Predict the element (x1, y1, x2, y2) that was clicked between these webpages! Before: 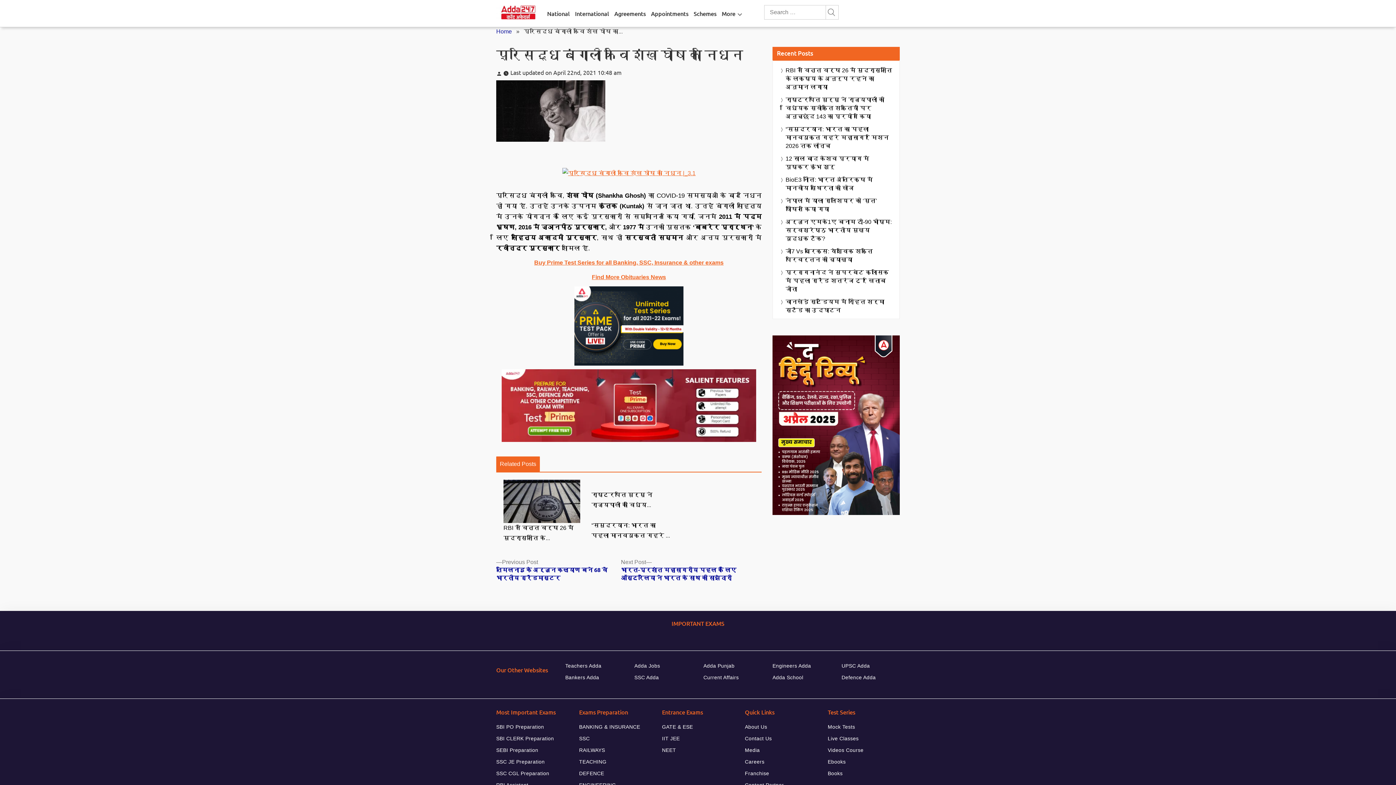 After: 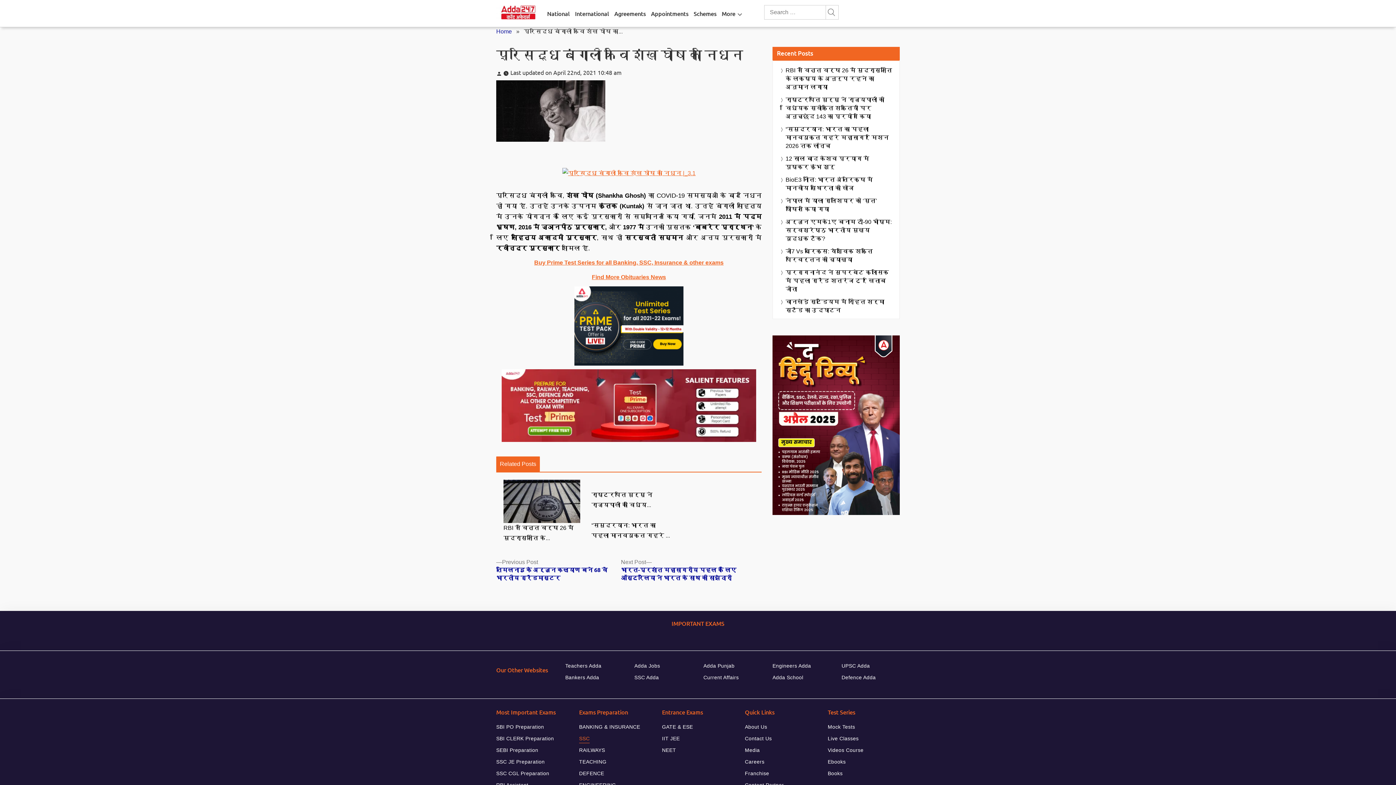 Action: label: SSC bbox: (579, 734, 589, 743)